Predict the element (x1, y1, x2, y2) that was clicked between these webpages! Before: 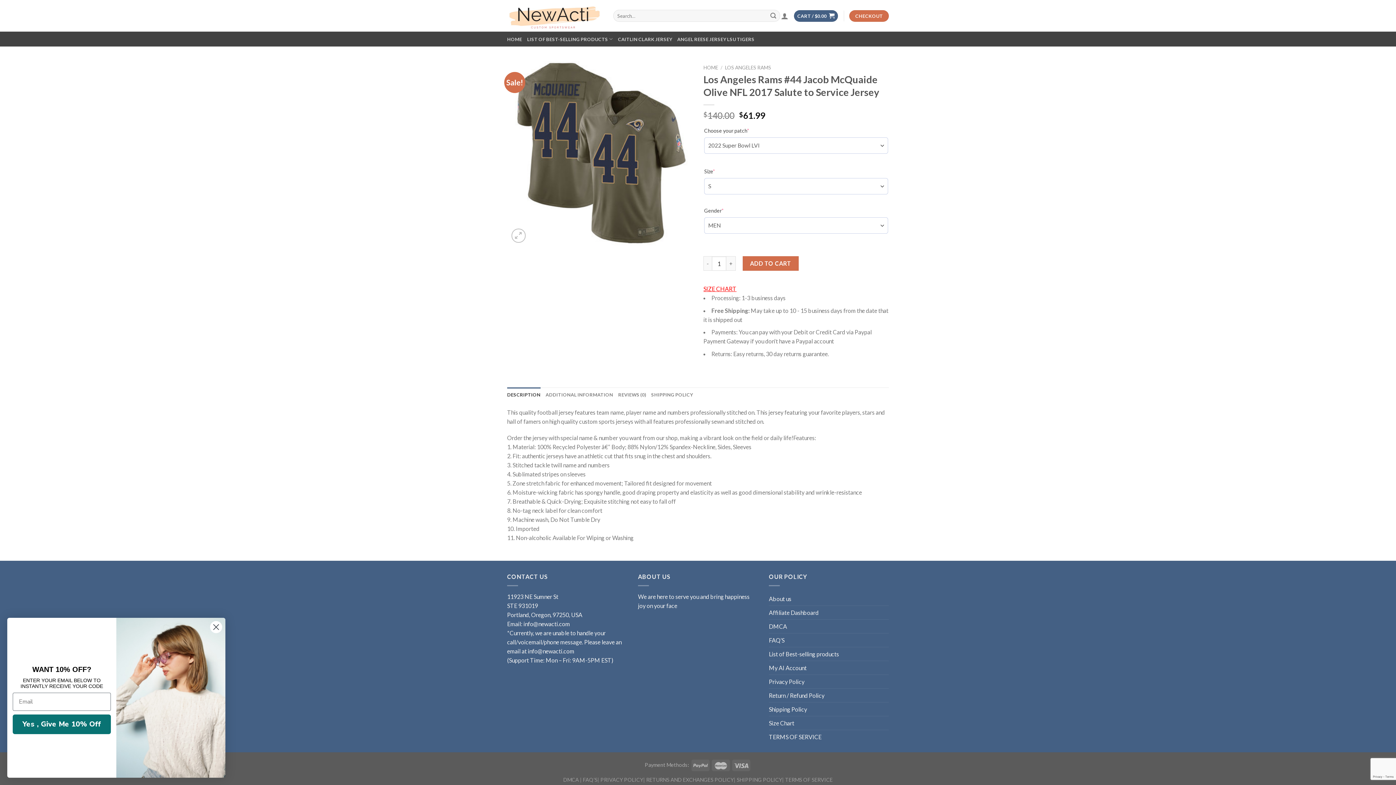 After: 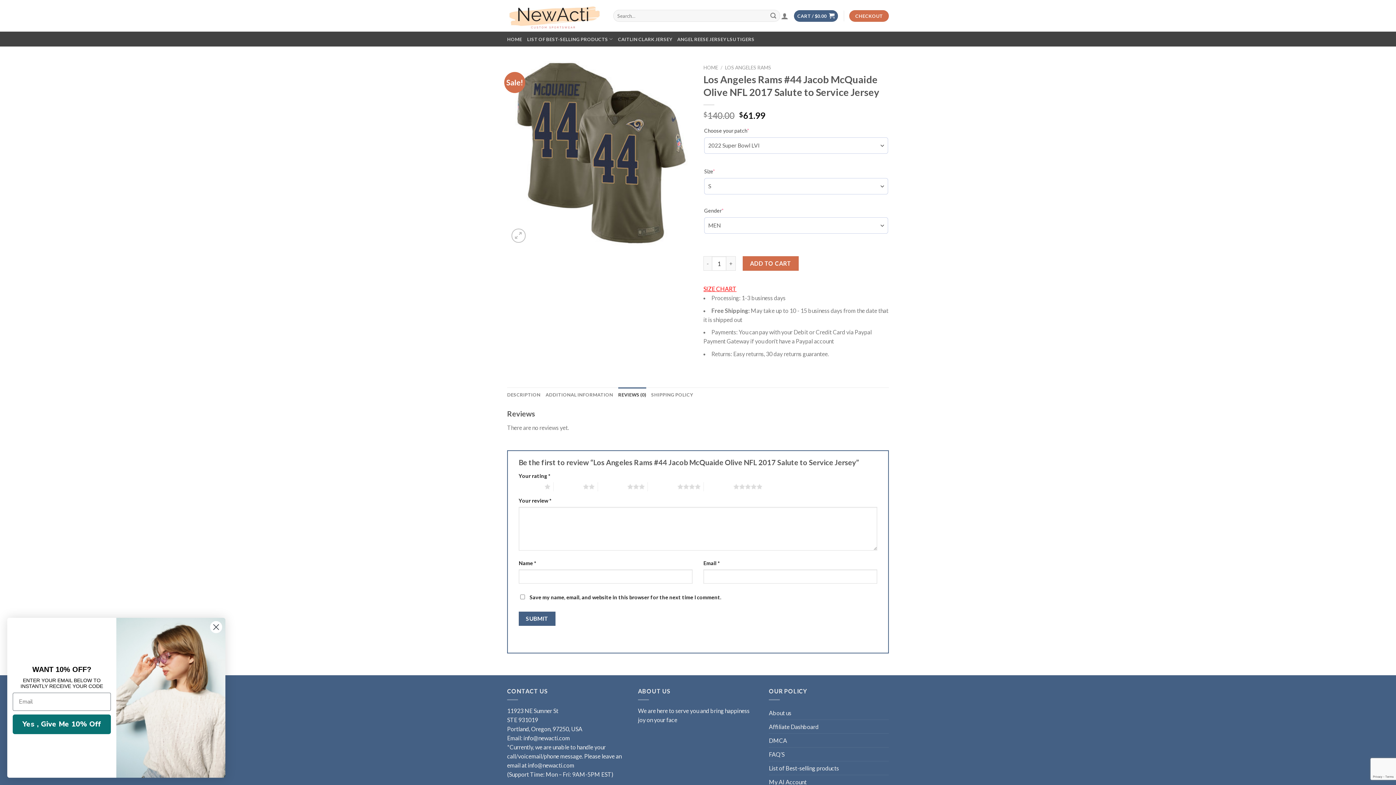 Action: bbox: (618, 387, 646, 402) label: REVIEWS (0)